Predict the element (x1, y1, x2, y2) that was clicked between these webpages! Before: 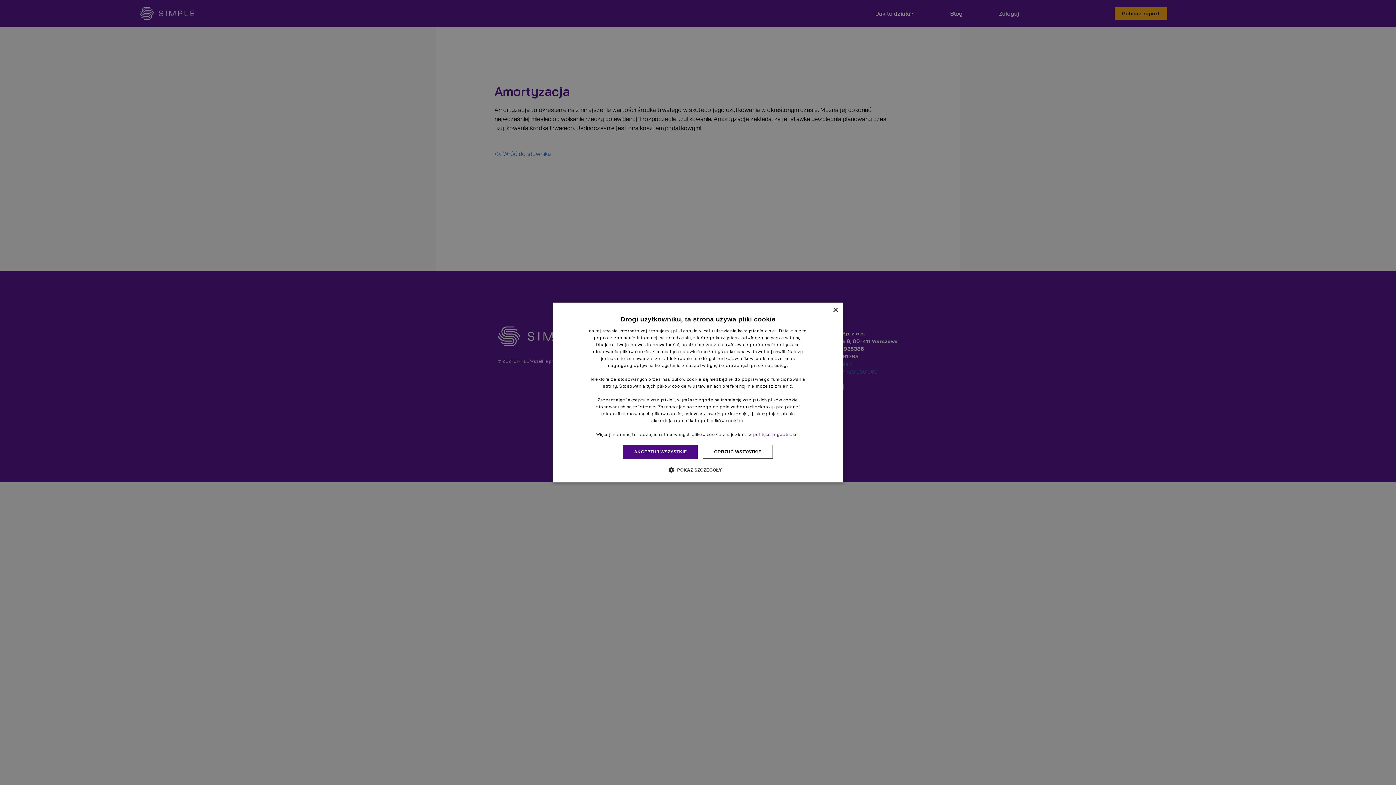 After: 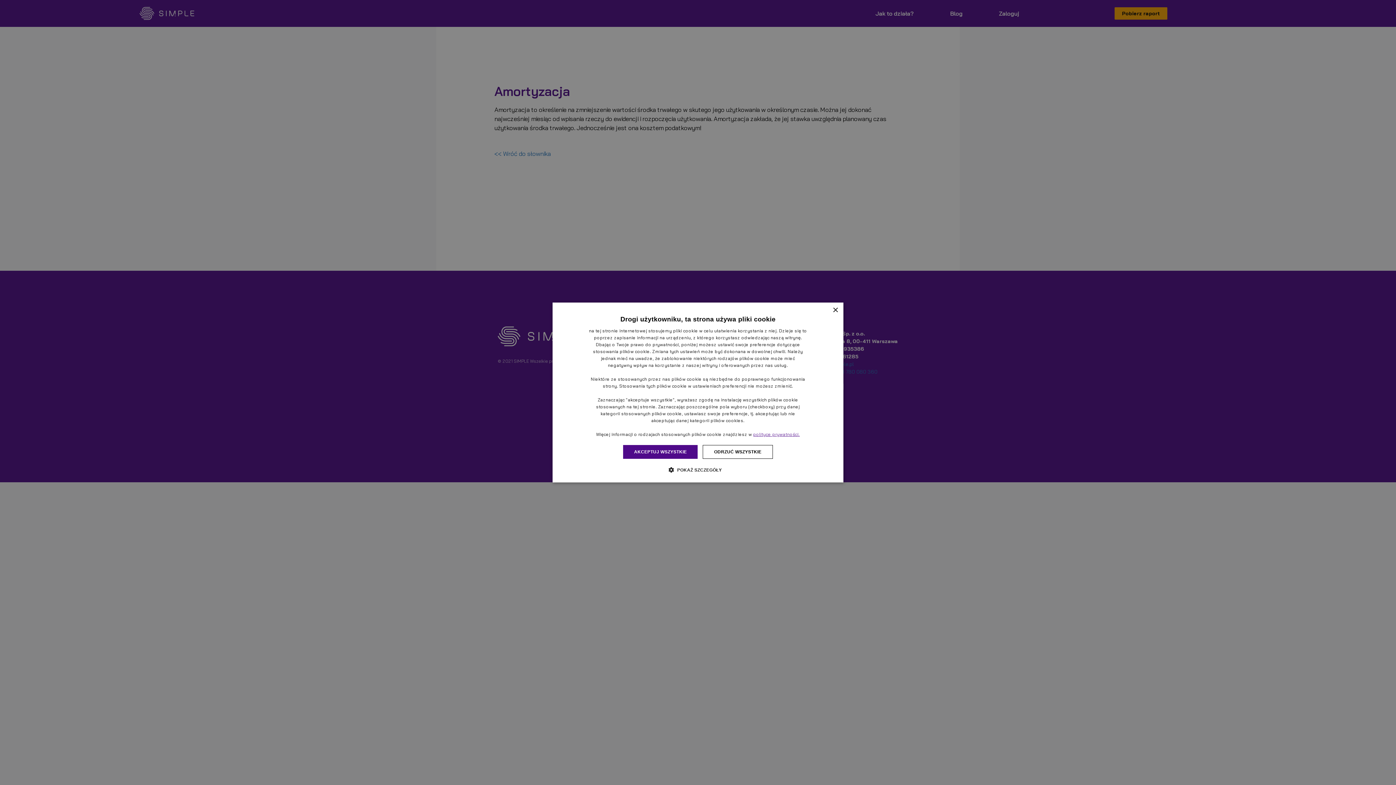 Action: bbox: (753, 431, 800, 437) label: polityce prywatności., opens a new window